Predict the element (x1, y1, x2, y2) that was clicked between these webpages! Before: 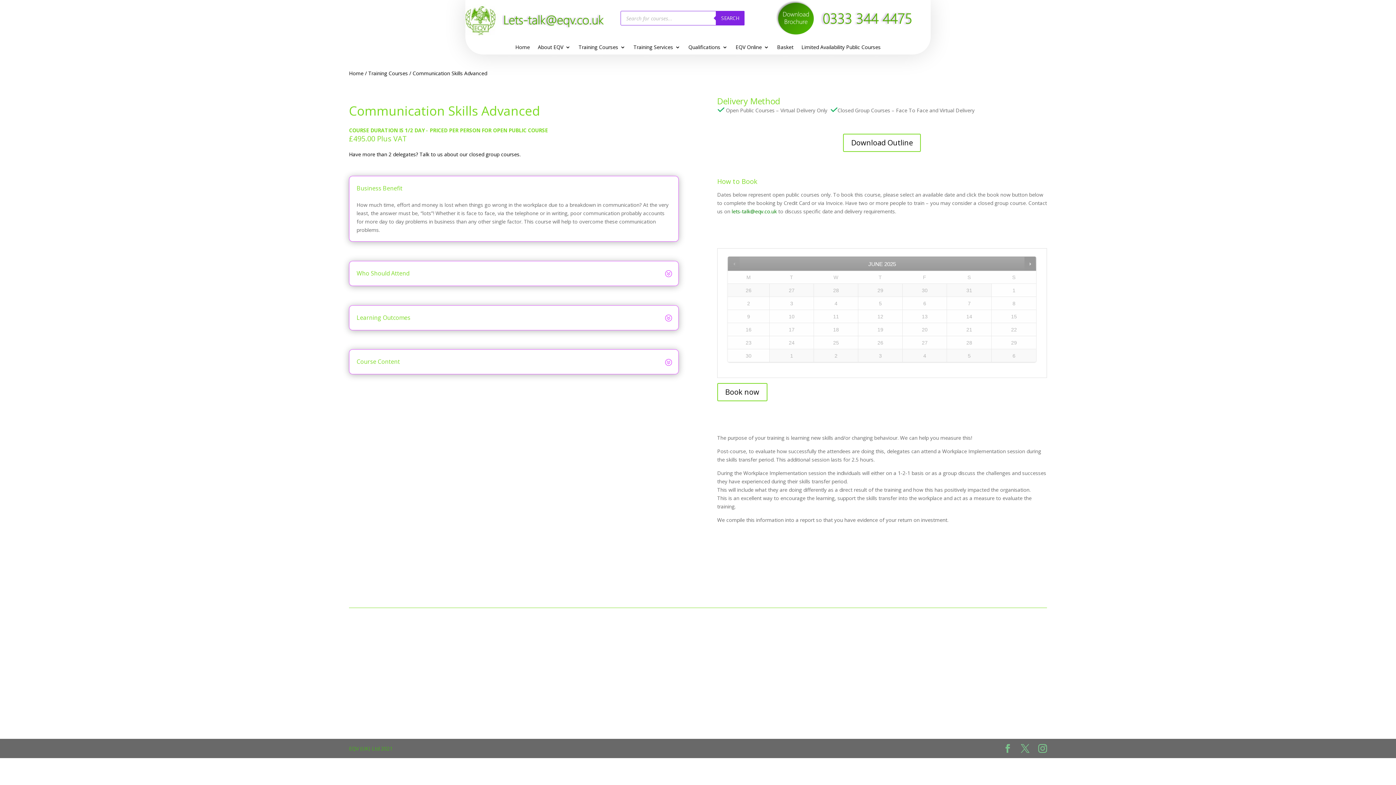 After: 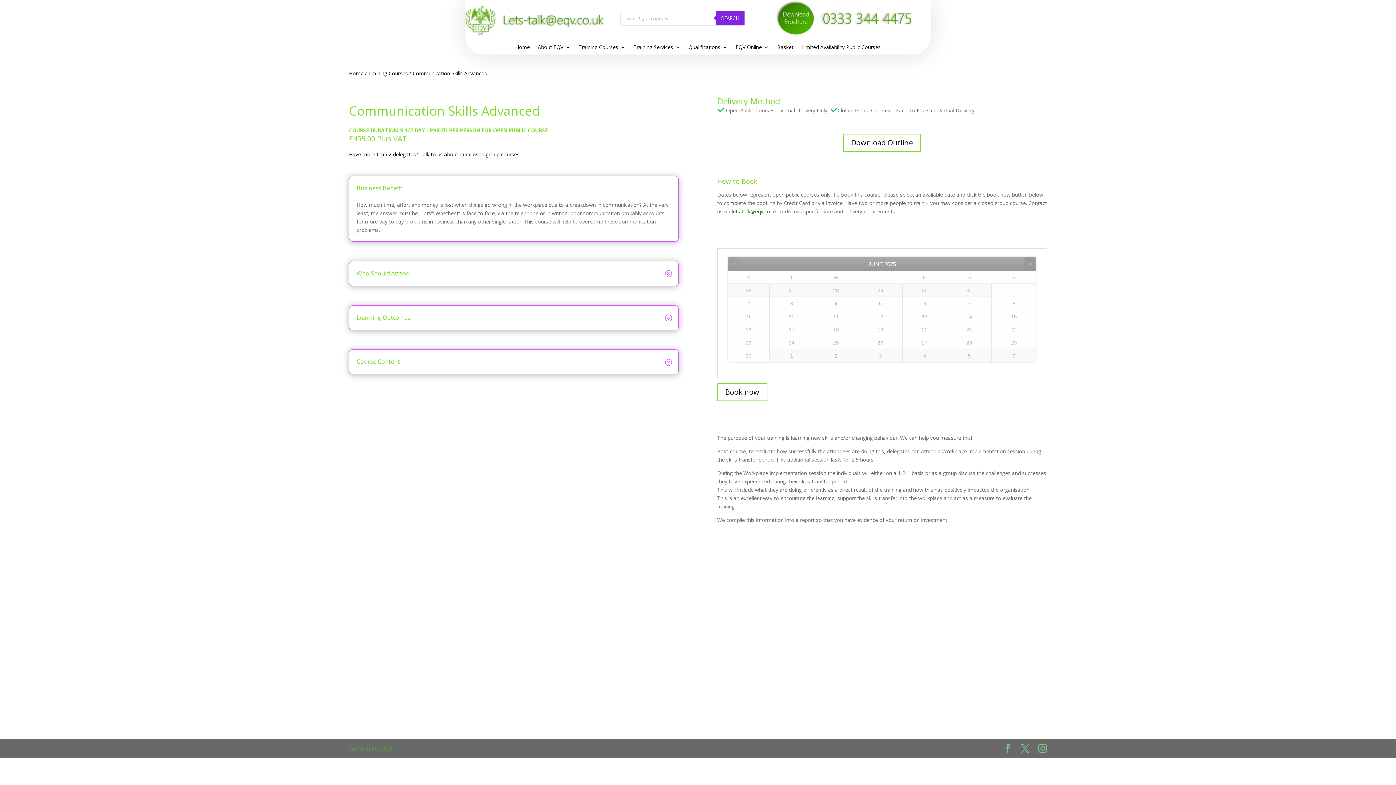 Action: bbox: (731, 208, 777, 214) label: lets-talk@eqv.co.uk